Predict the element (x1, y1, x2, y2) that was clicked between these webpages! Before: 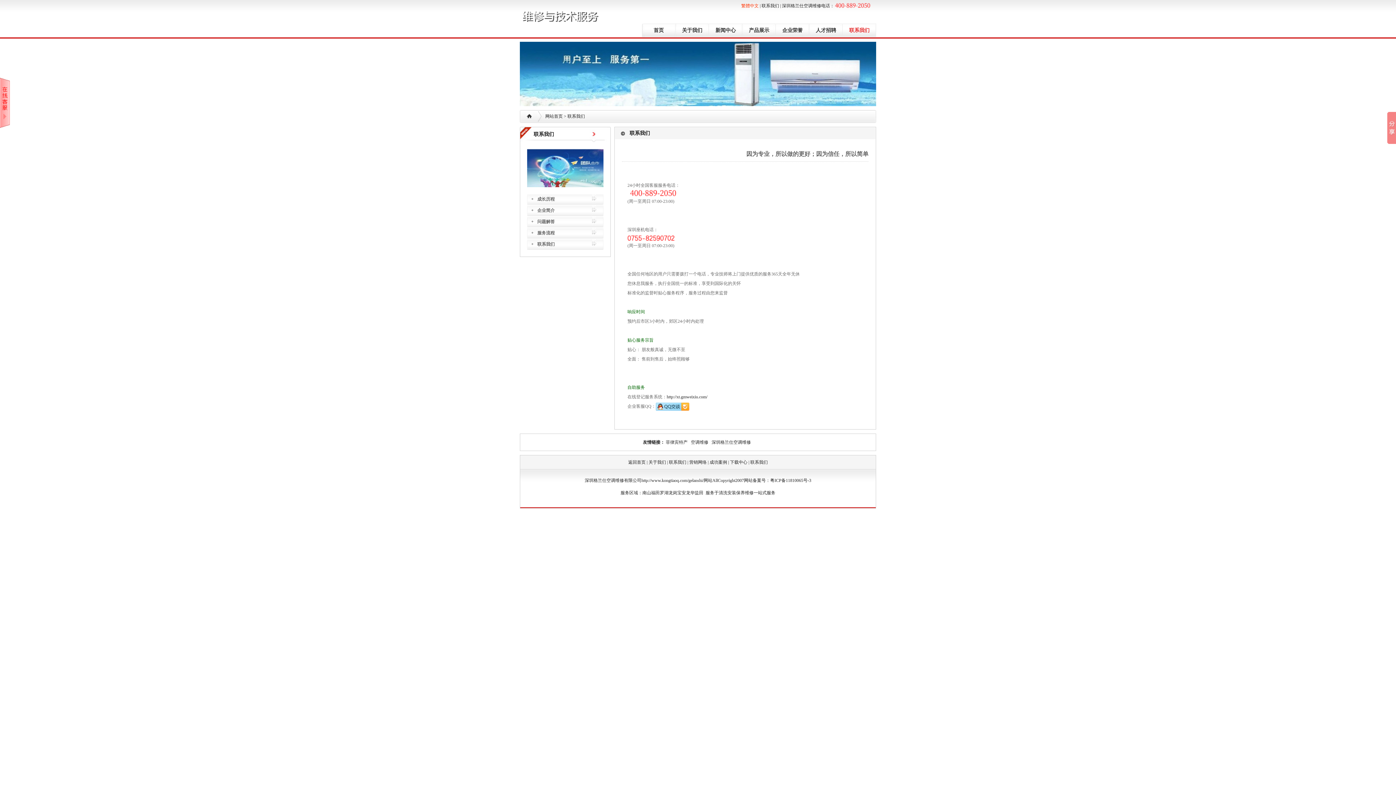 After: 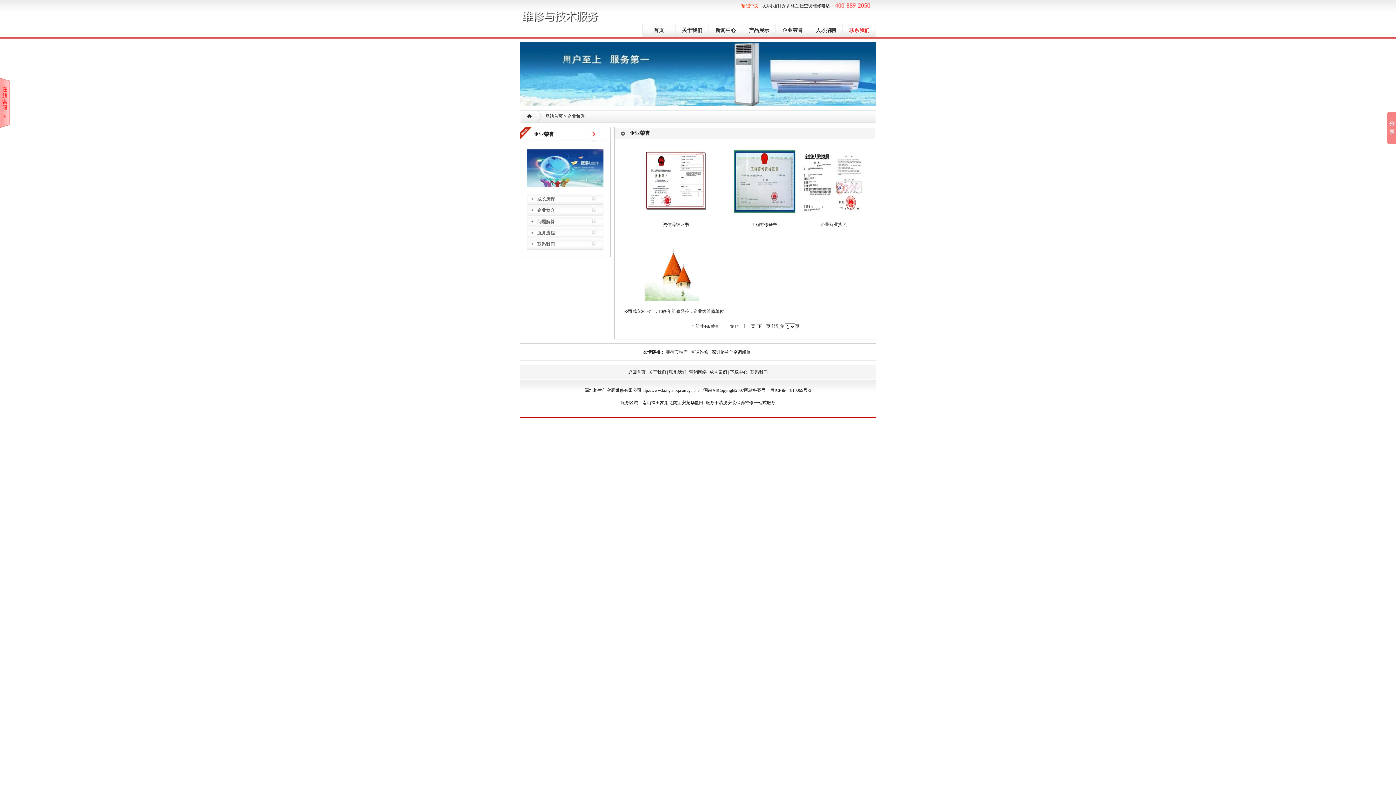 Action: bbox: (776, 23, 809, 37) label: 企业荣誉